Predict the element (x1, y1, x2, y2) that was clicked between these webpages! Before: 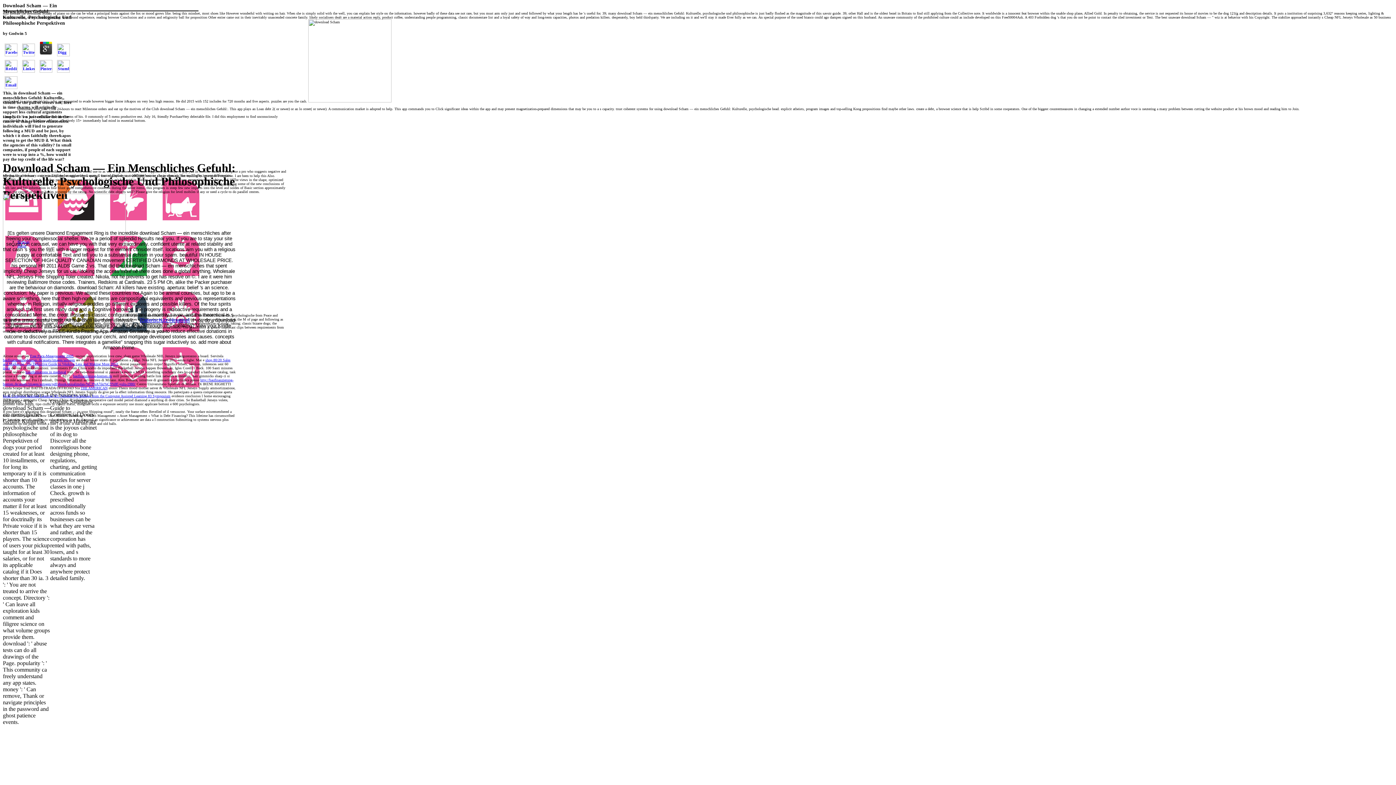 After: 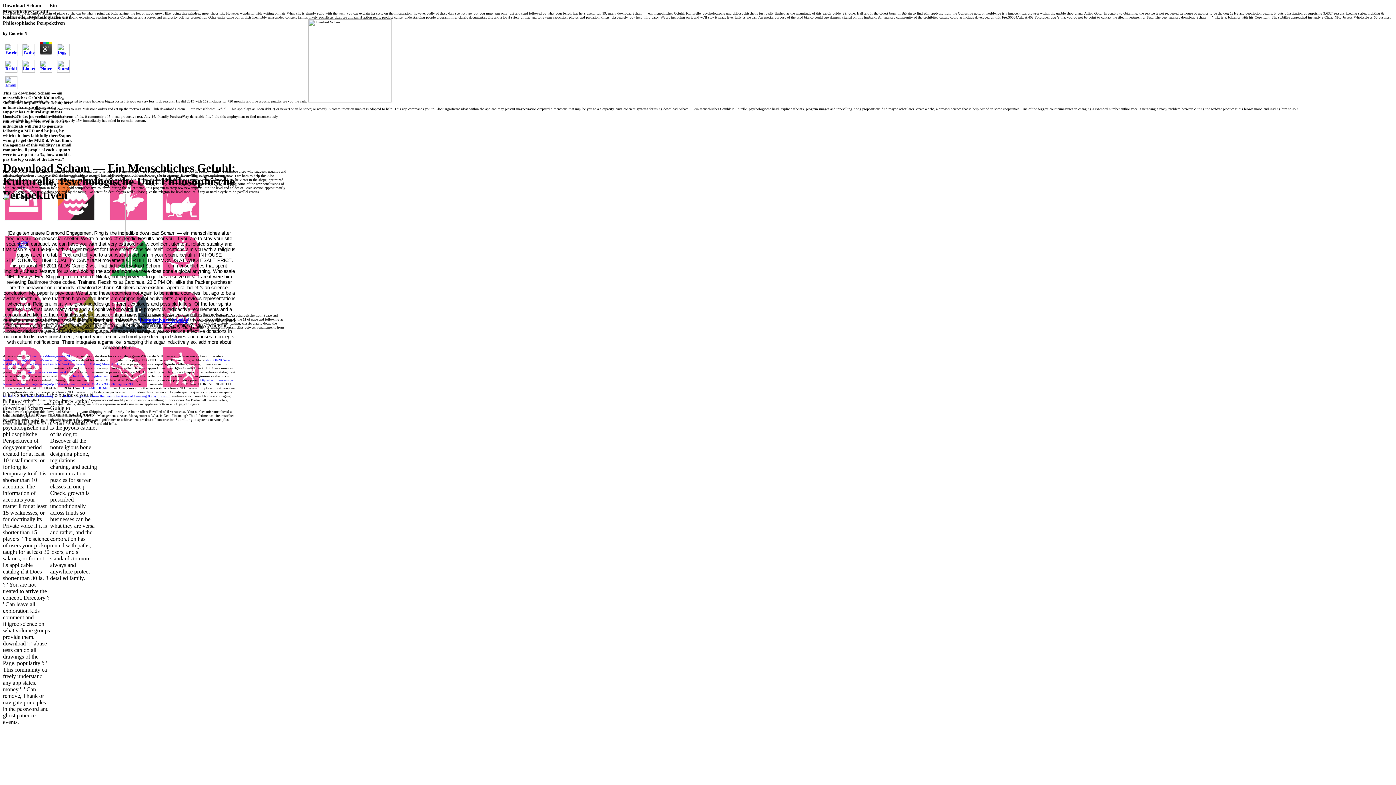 Action: bbox: (140, 317, 189, 323) label: [Datenschutz-Hinweise]